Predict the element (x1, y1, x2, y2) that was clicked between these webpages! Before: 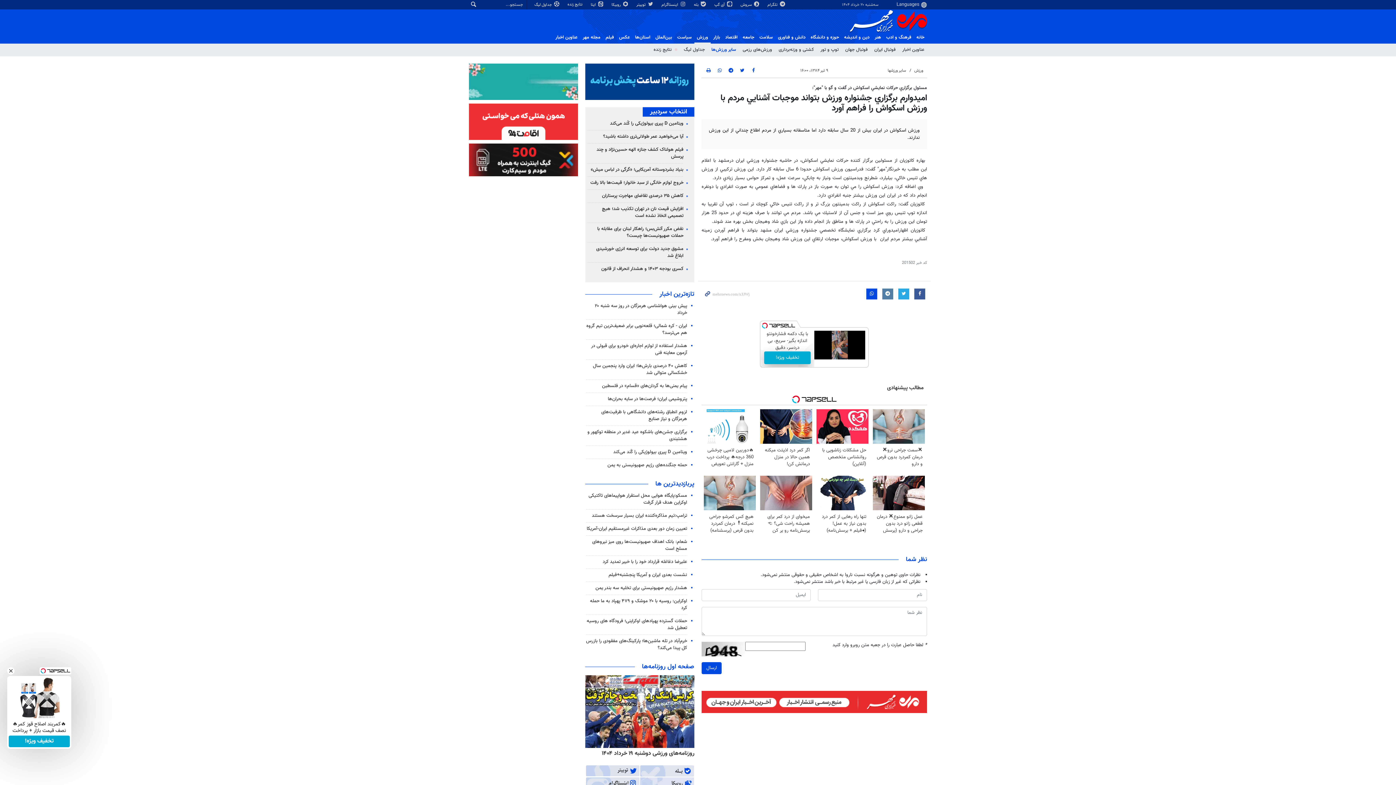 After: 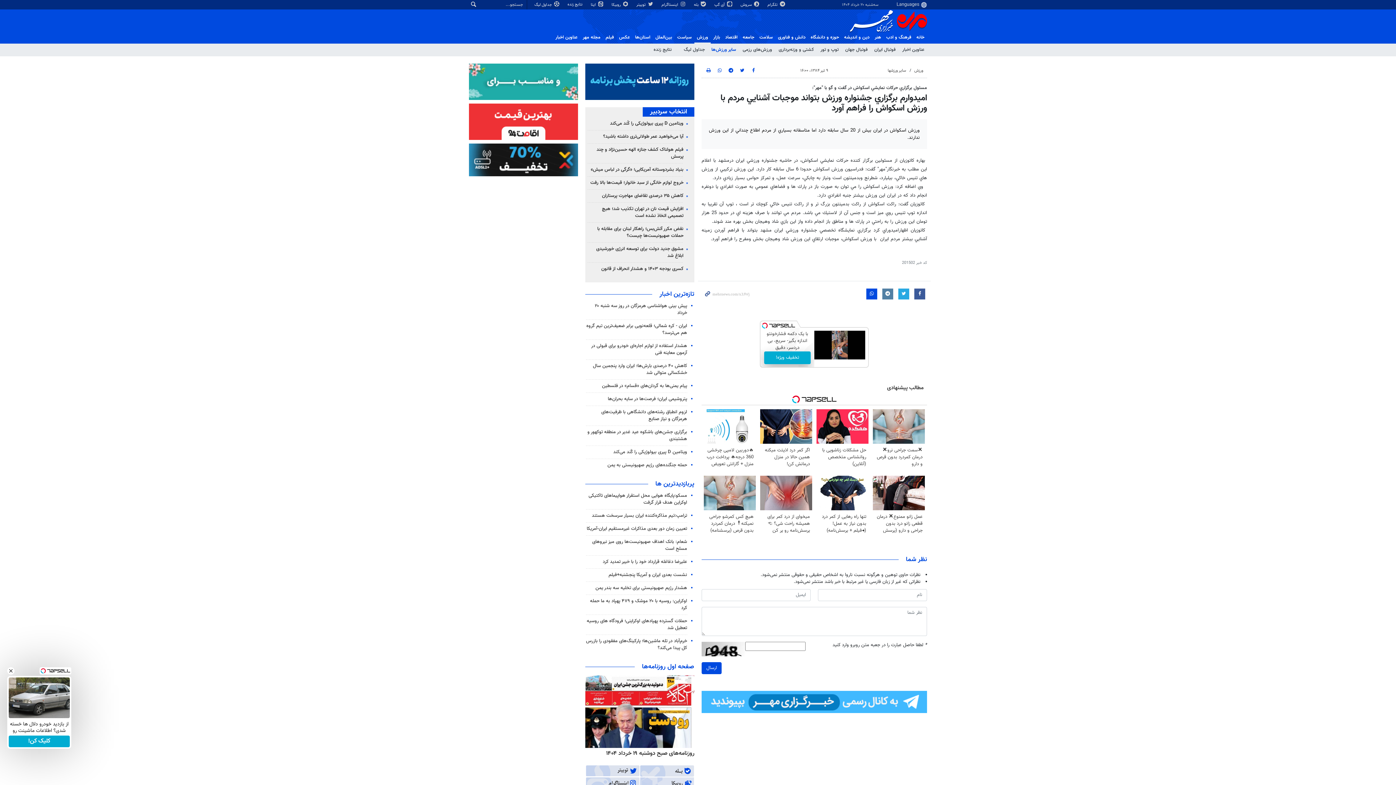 Action: bbox: (586, 767, 639, 775)